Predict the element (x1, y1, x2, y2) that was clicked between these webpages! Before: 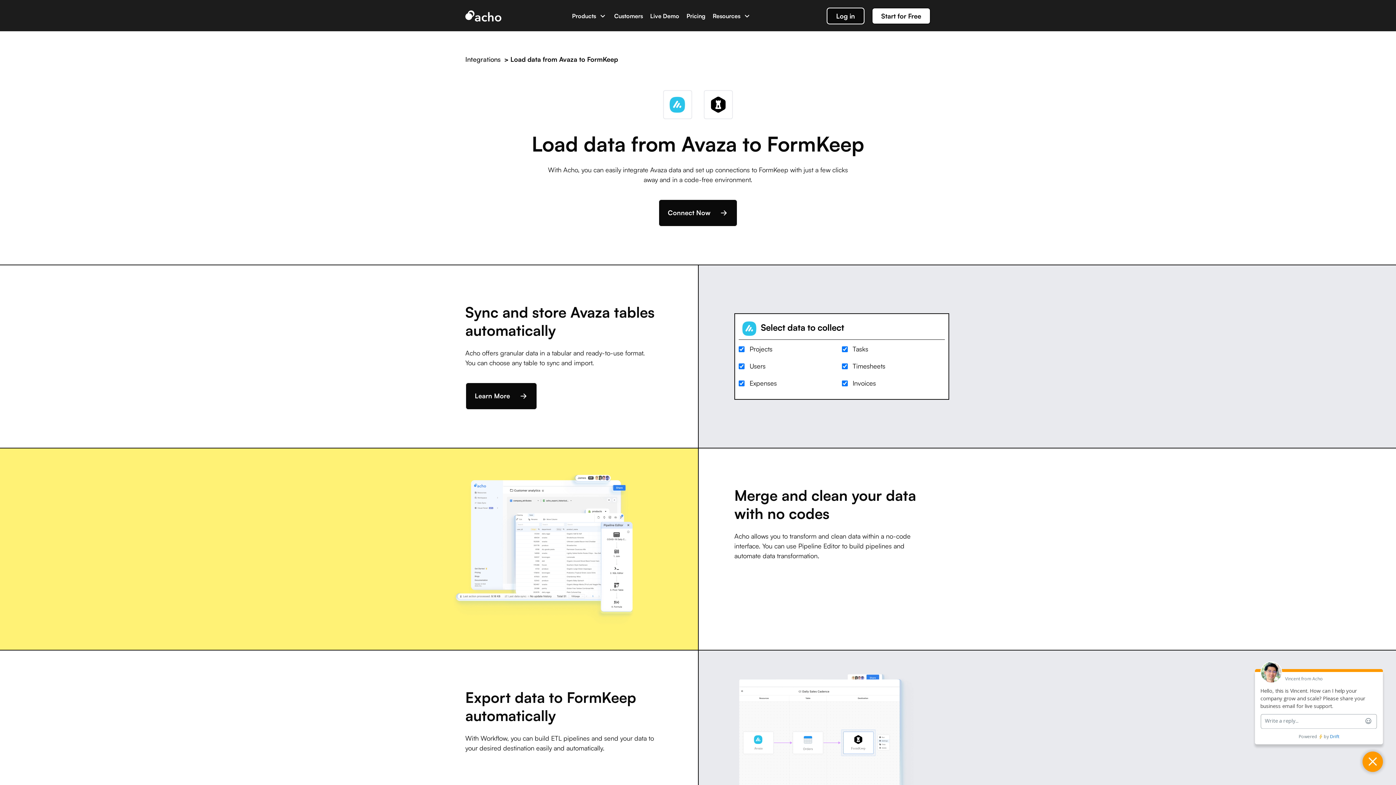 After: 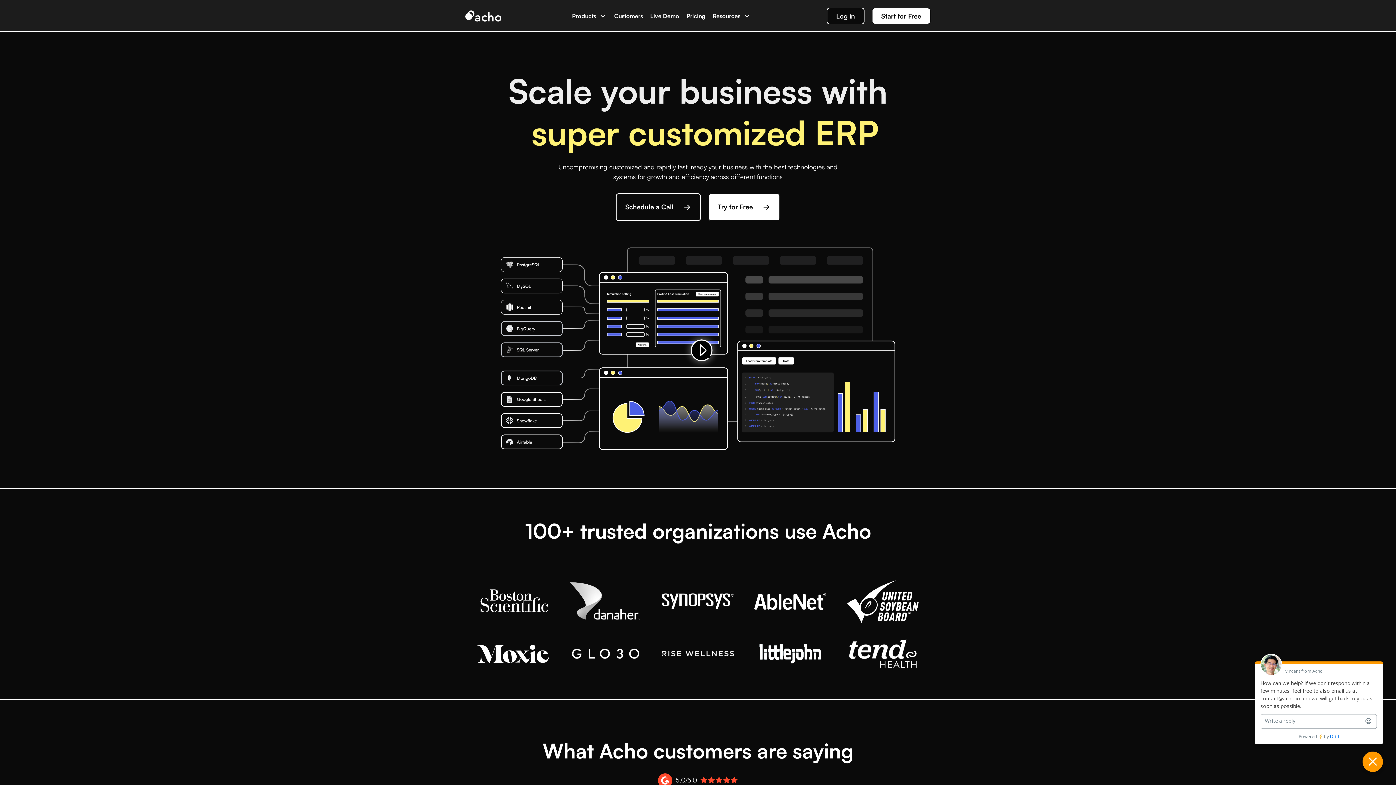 Action: bbox: (465, 10, 501, 21)